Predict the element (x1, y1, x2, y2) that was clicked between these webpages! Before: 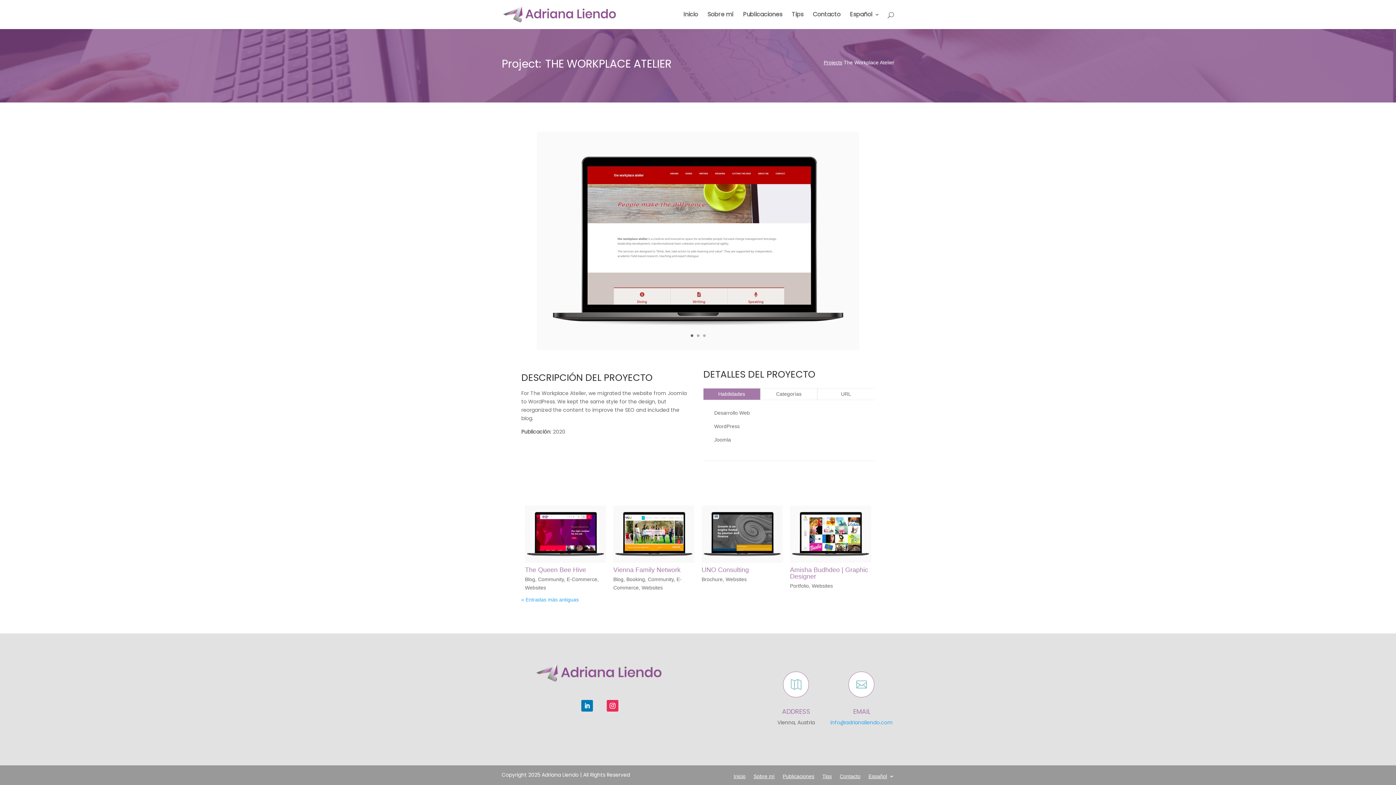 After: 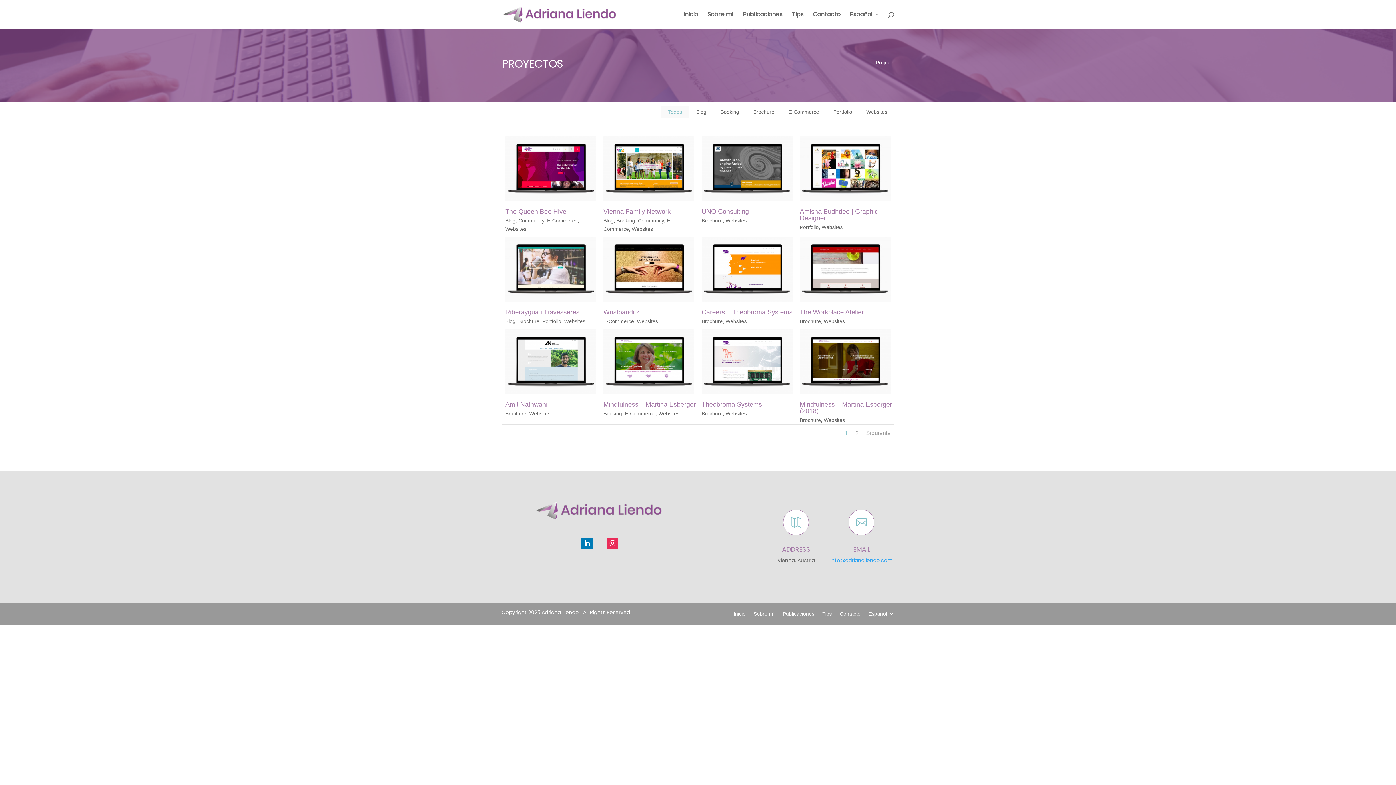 Action: label: Projects bbox: (824, 59, 842, 65)